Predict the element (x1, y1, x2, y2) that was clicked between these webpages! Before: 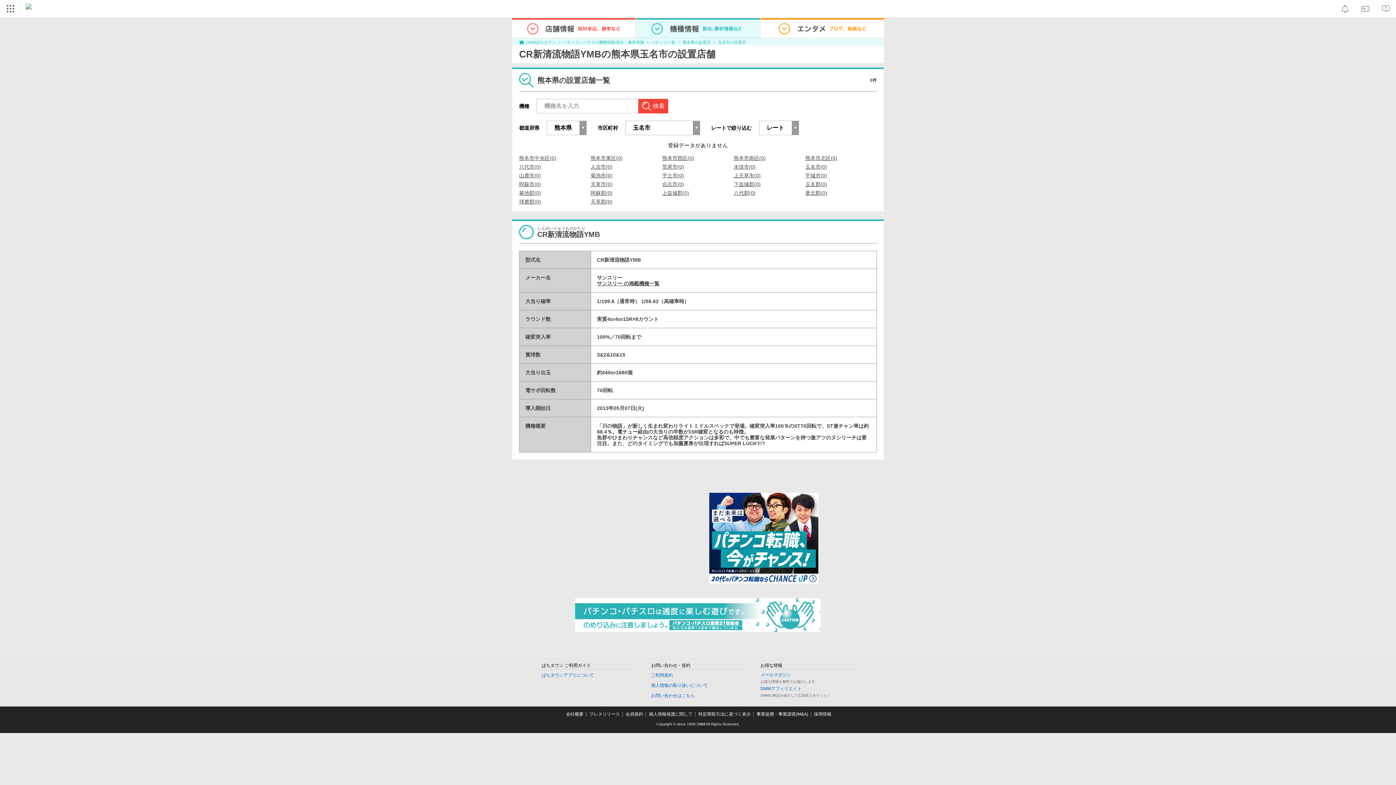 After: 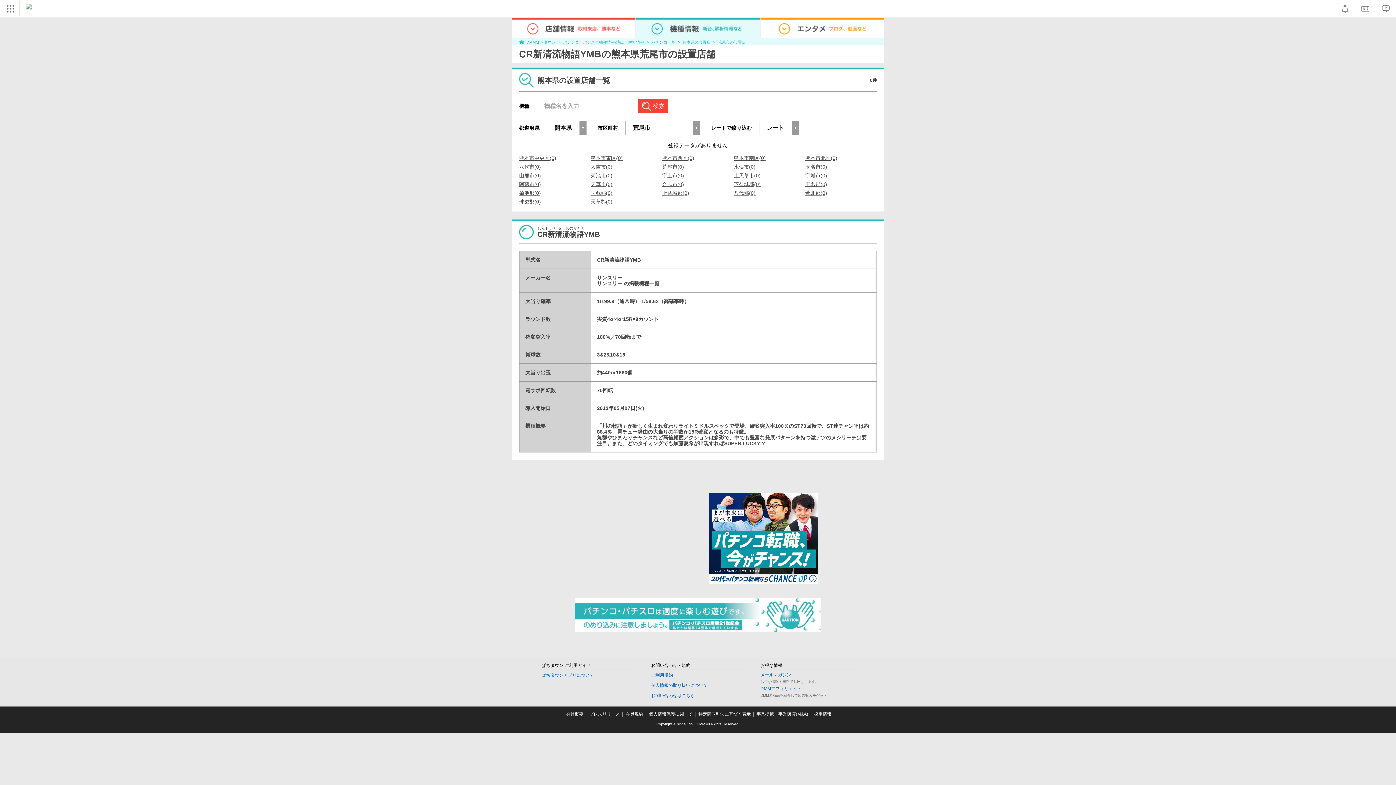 Action: bbox: (662, 164, 684, 169) label: 荒尾市(0)